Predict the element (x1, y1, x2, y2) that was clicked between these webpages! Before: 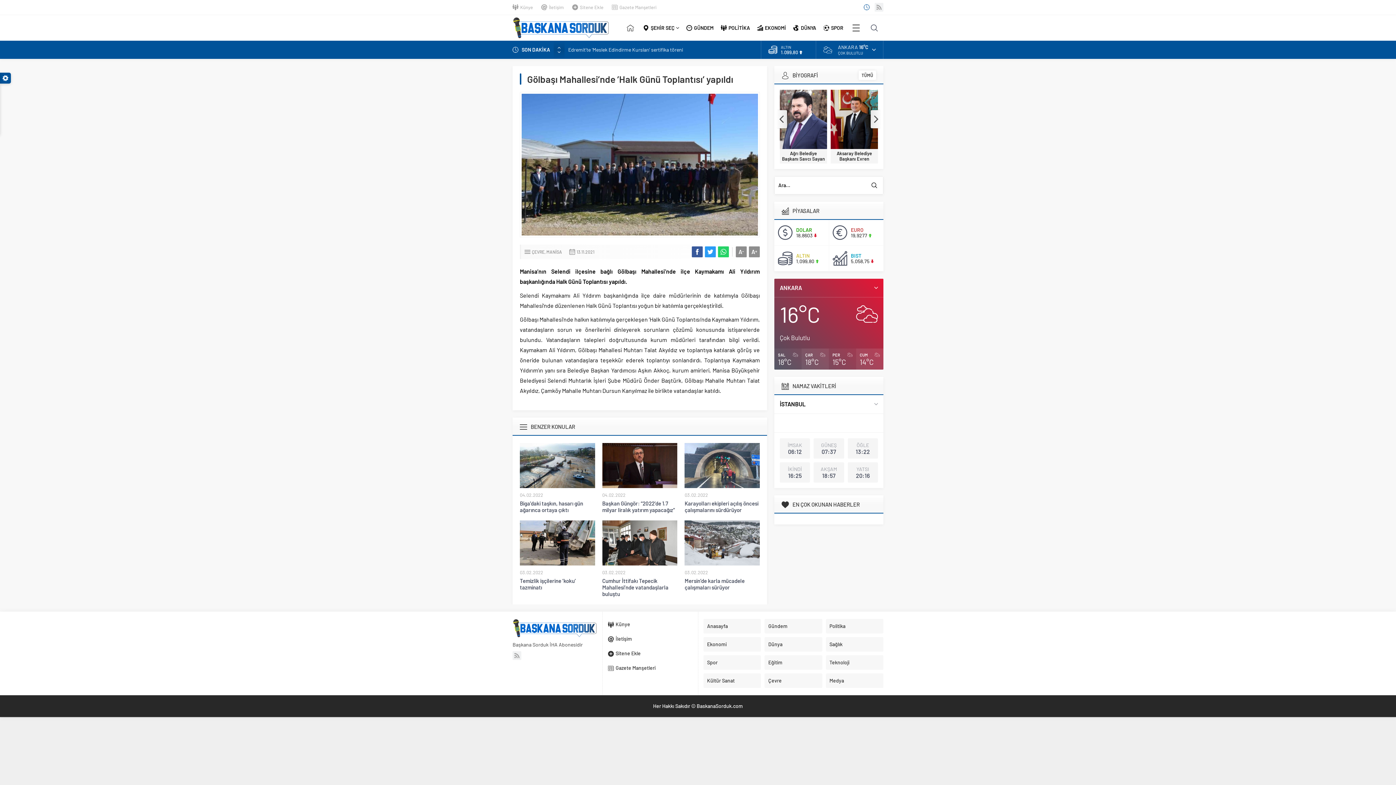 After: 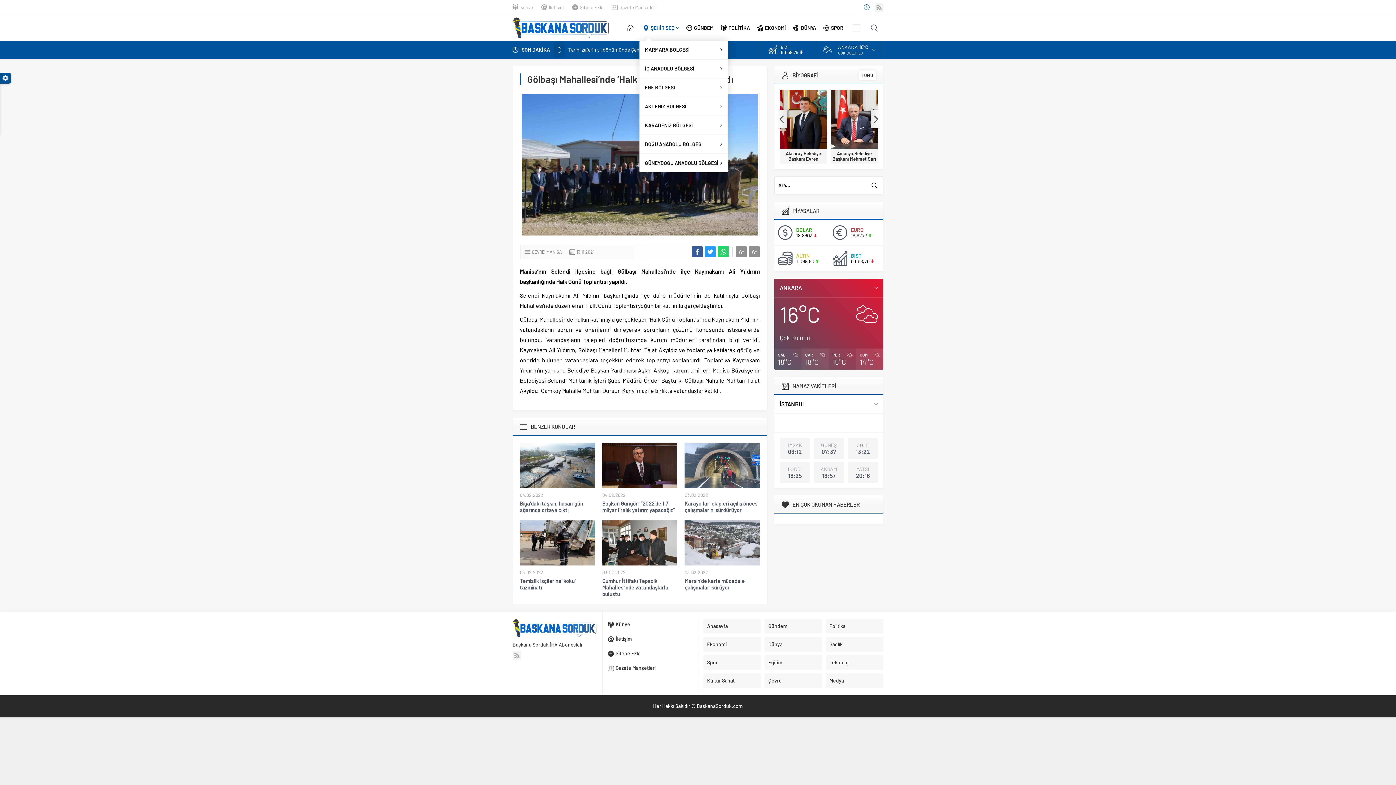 Action: label: ŞEHİR SEÇ bbox: (639, 15, 682, 40)